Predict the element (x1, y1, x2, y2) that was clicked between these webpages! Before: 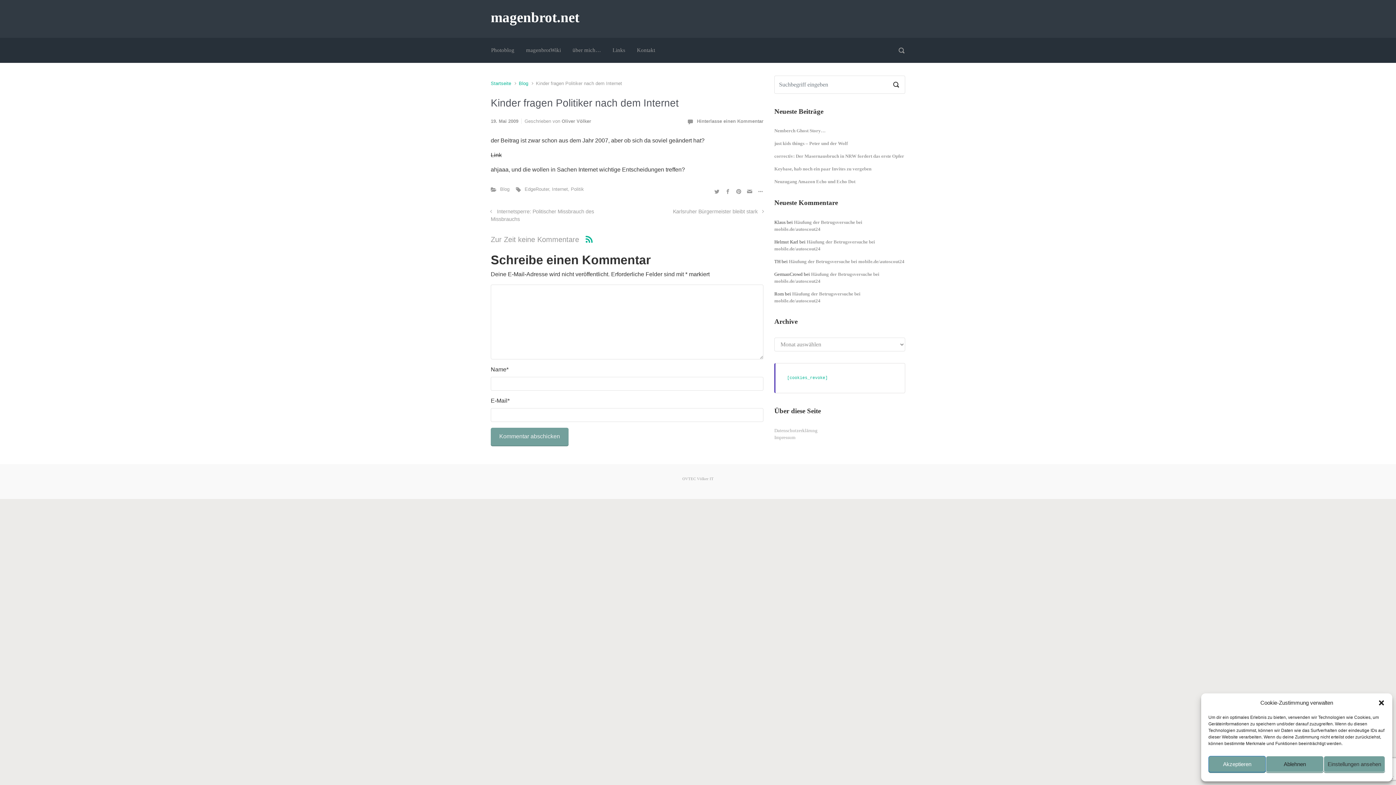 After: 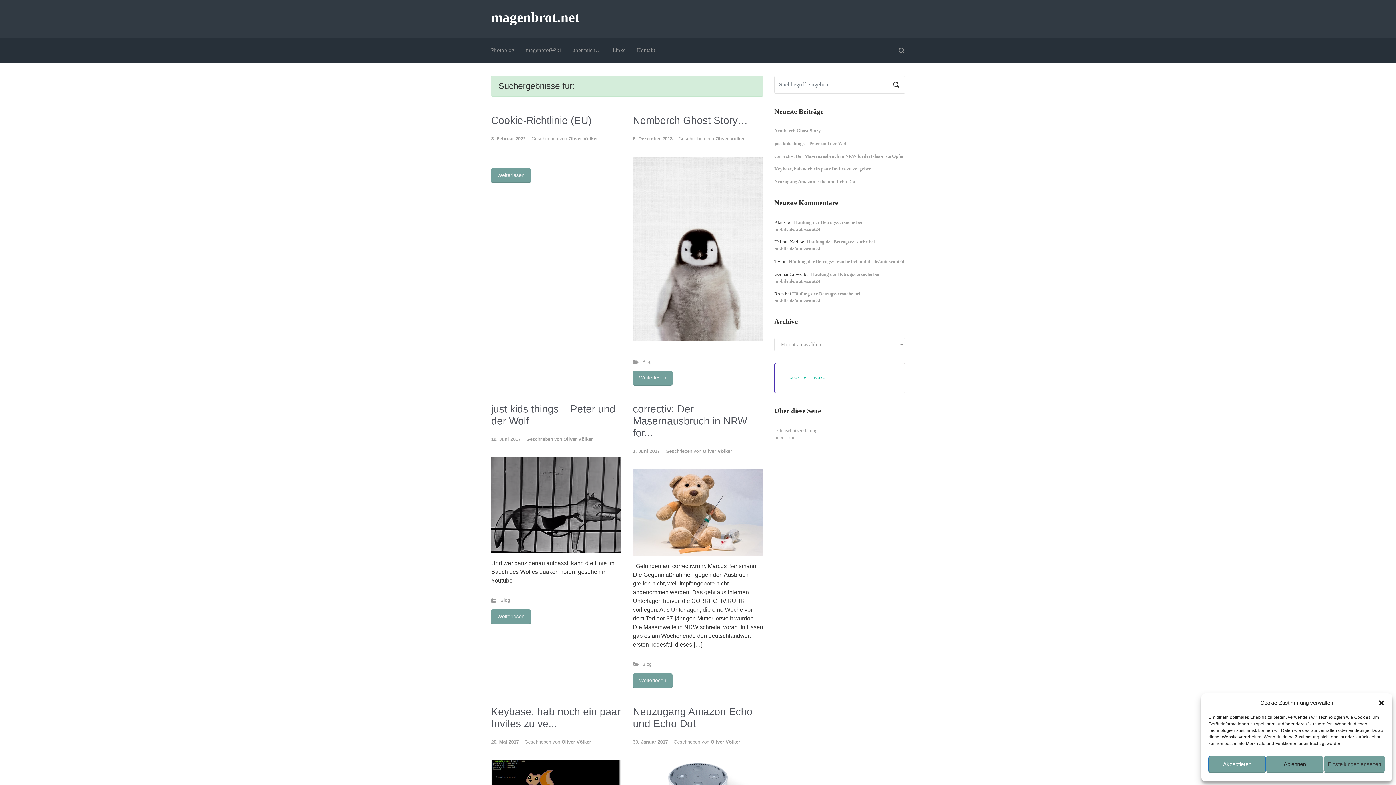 Action: bbox: (887, 75, 905, 93)